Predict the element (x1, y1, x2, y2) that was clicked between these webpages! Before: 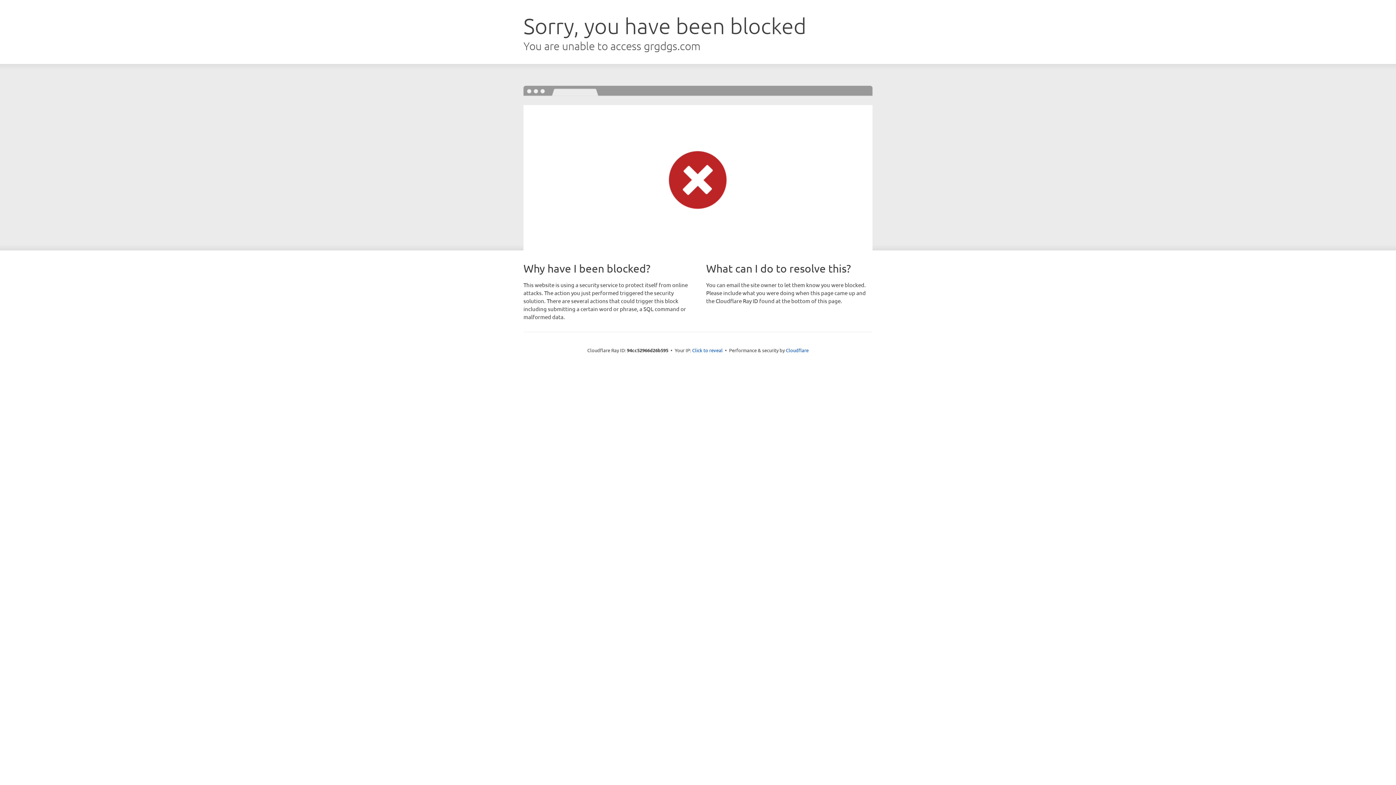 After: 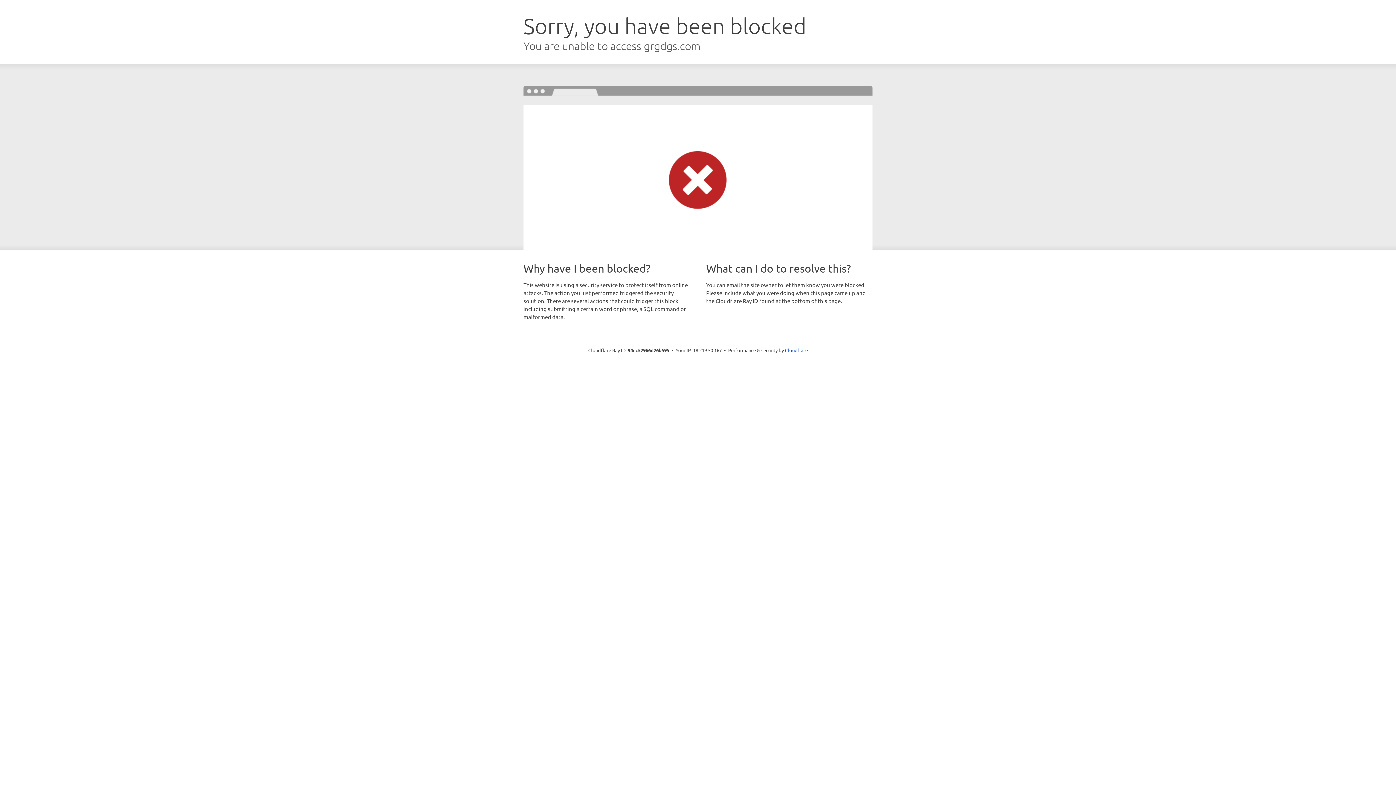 Action: bbox: (692, 346, 722, 353) label: Click to reveal